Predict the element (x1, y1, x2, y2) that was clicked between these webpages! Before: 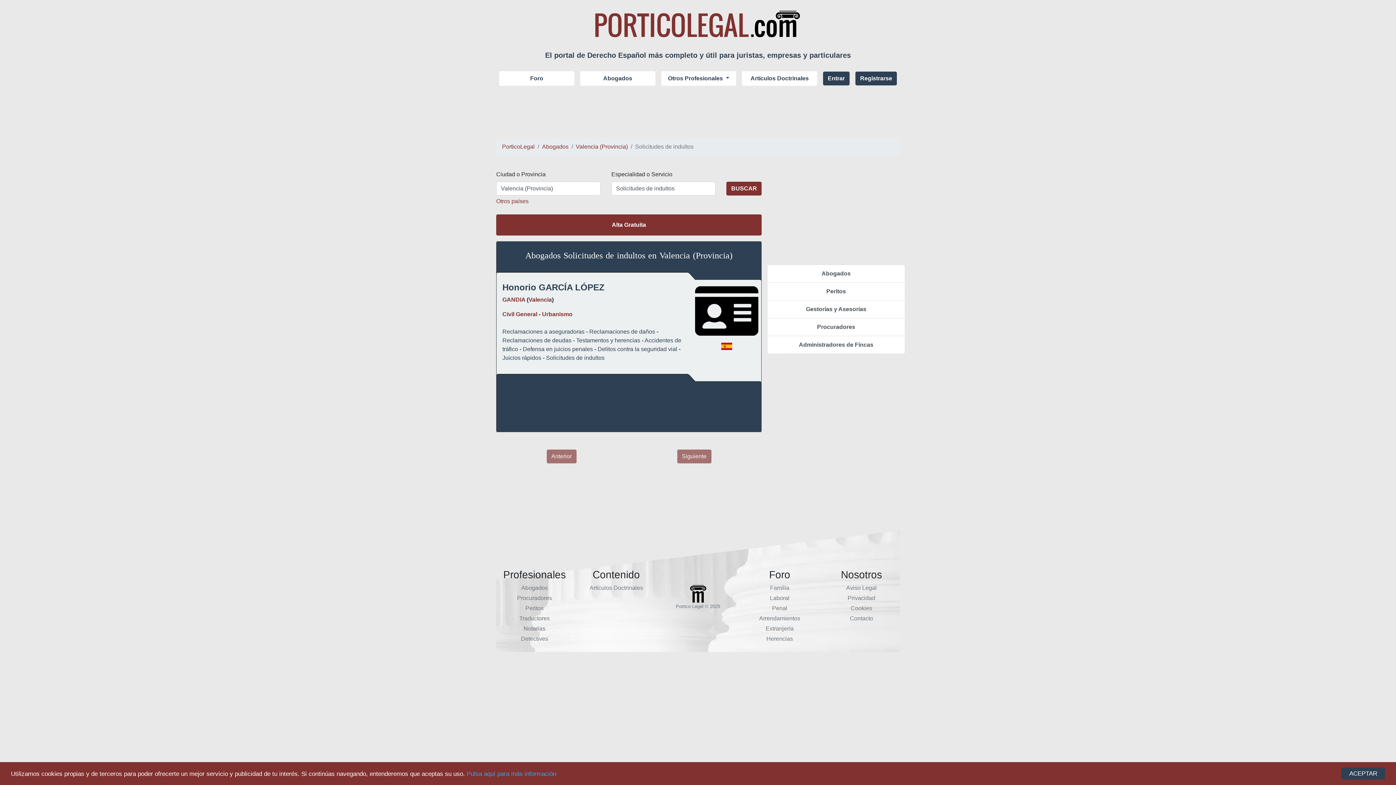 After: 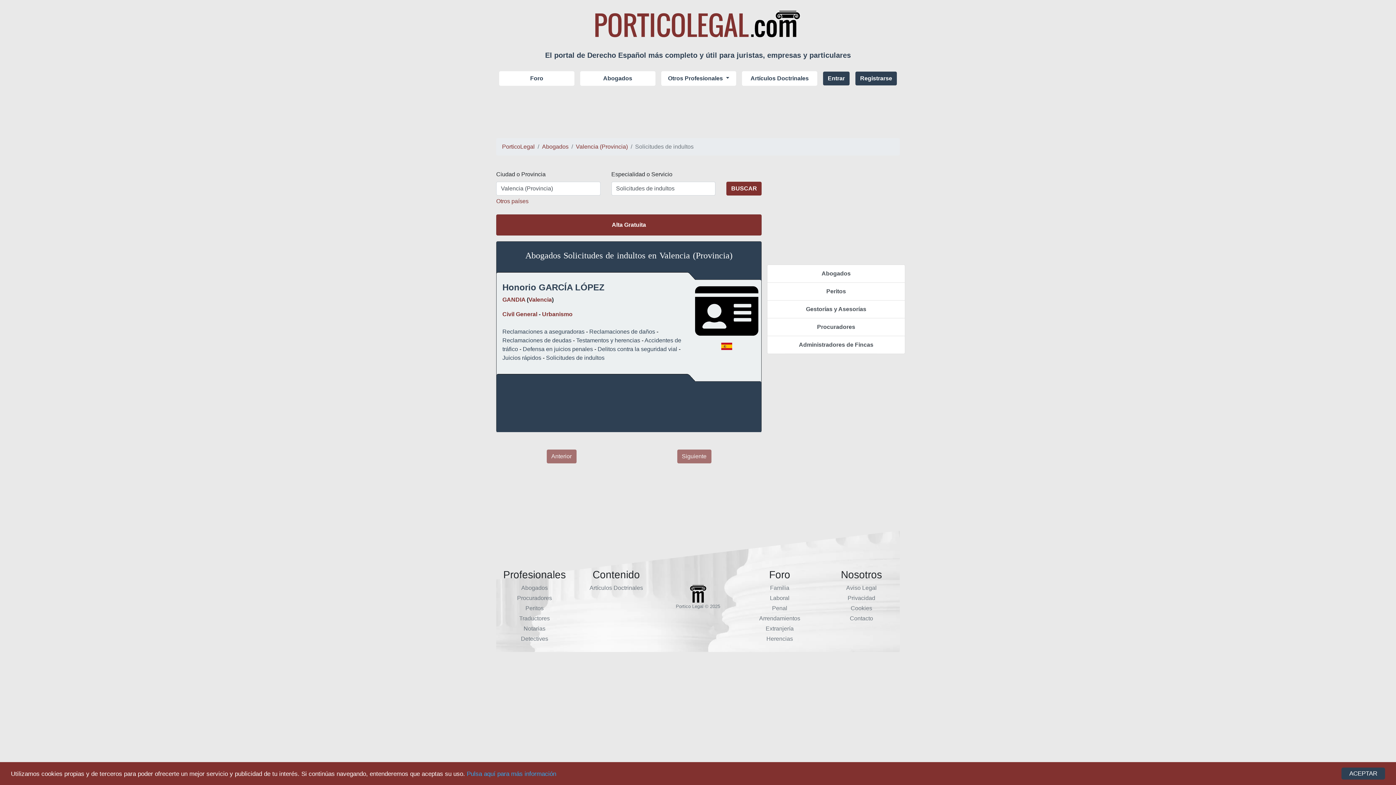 Action: bbox: (546, 354, 604, 361) label: Solicitudes de indultos